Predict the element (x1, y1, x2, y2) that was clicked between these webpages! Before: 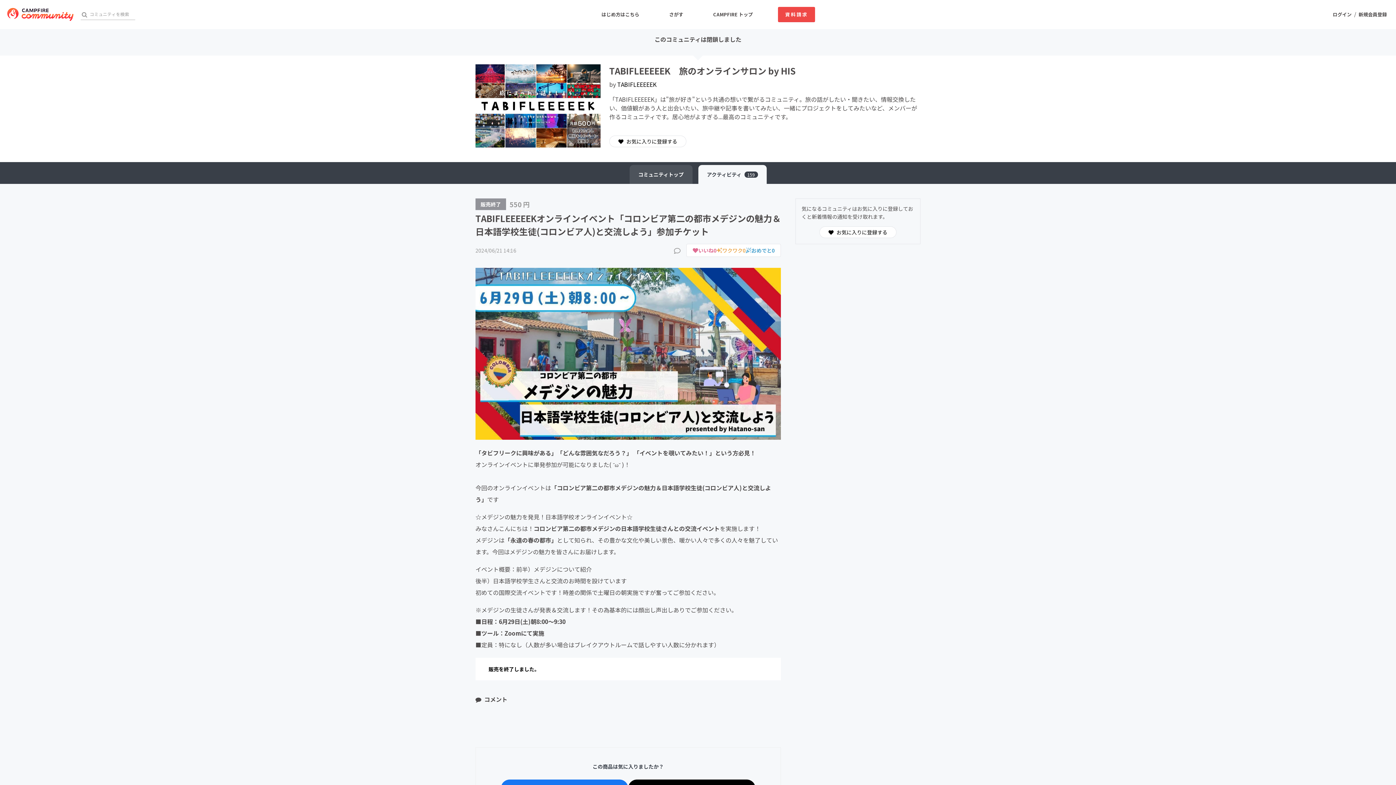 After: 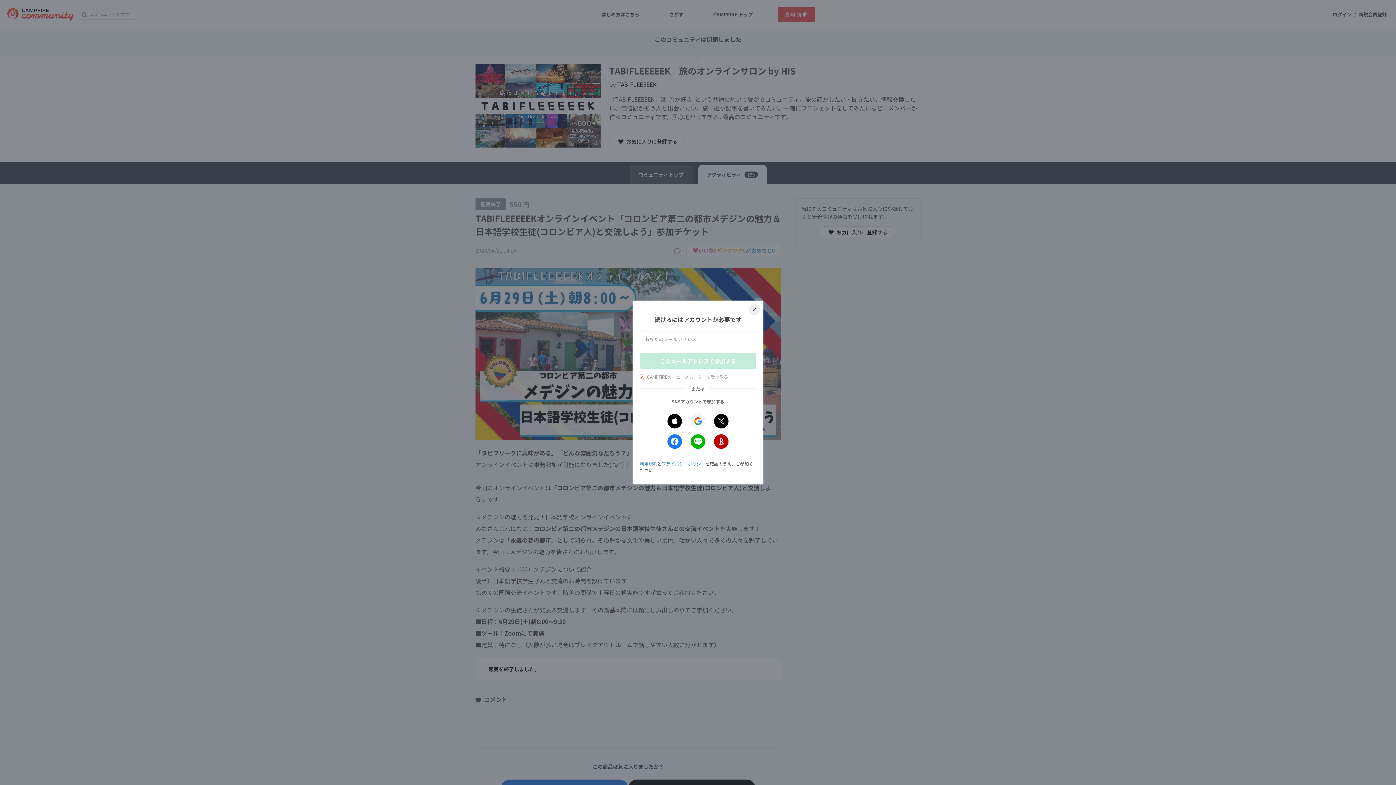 Action: bbox: (609, 135, 686, 147) label: お気に入りに登録する